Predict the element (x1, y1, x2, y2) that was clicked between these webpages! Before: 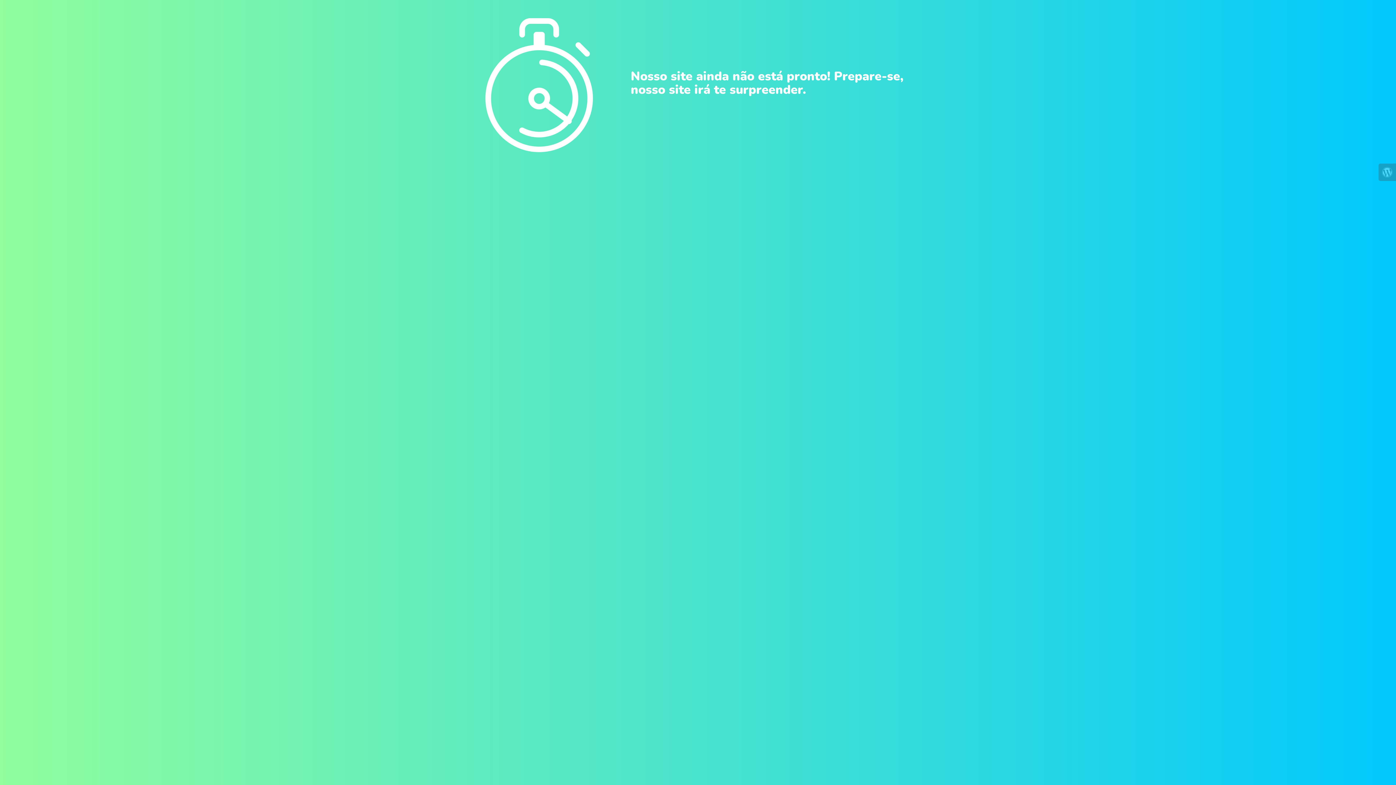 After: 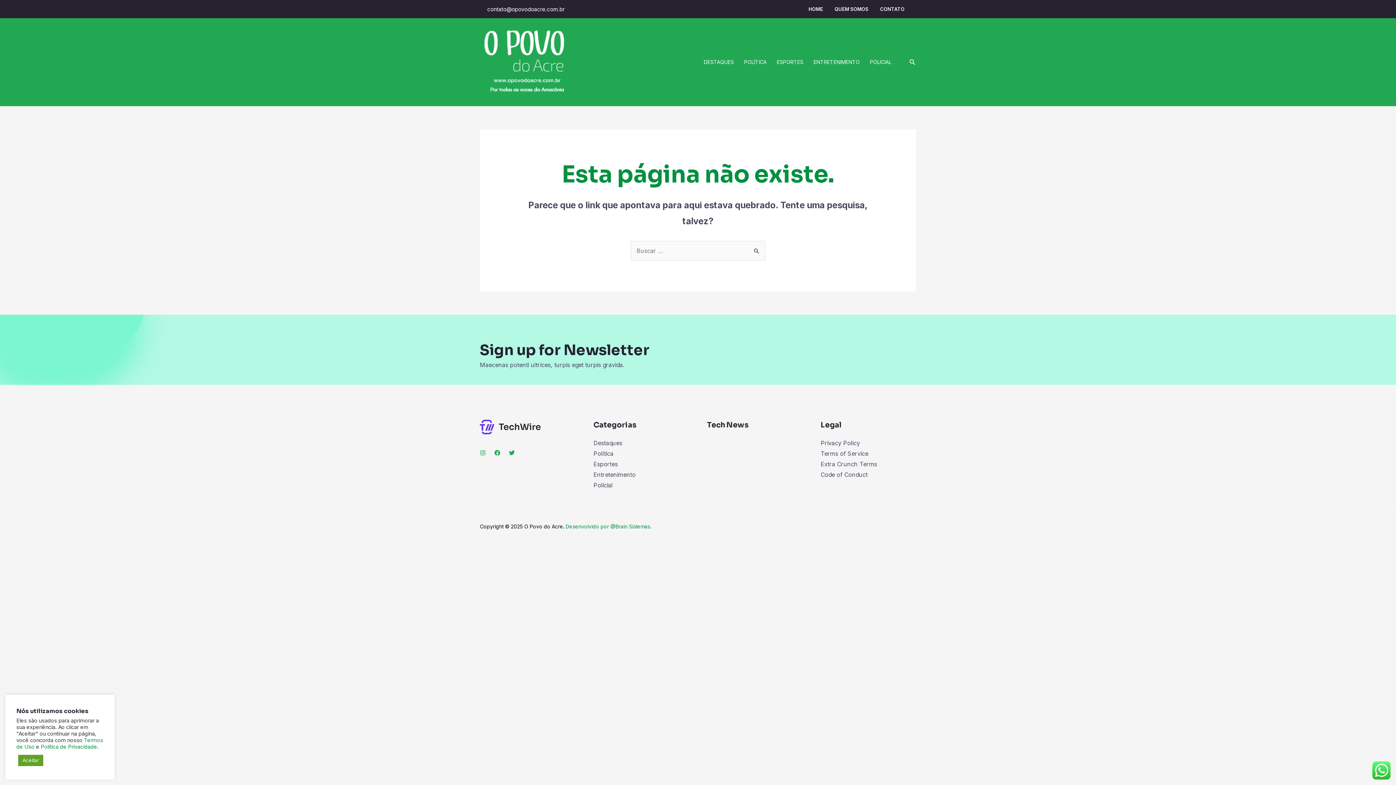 Action: bbox: (1378, 163, 1396, 181)